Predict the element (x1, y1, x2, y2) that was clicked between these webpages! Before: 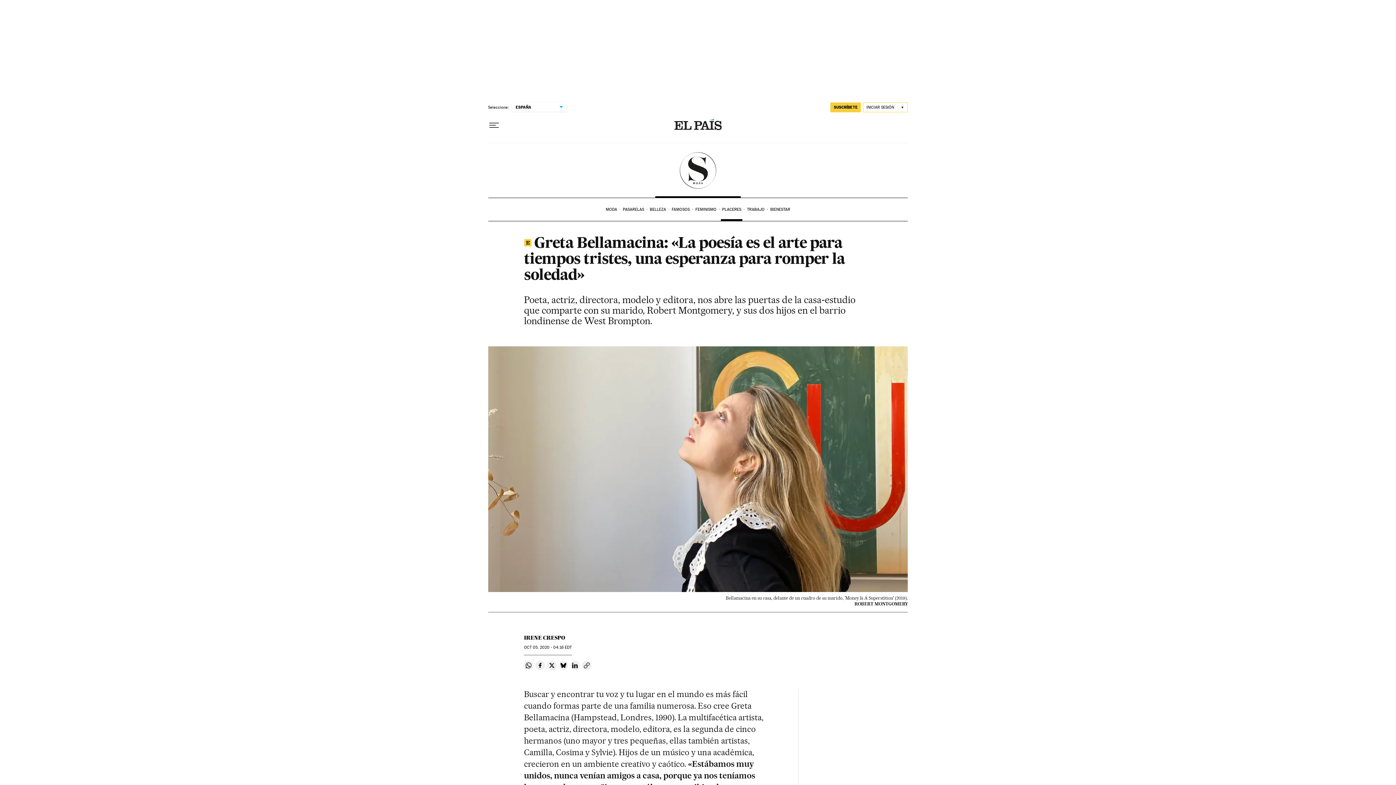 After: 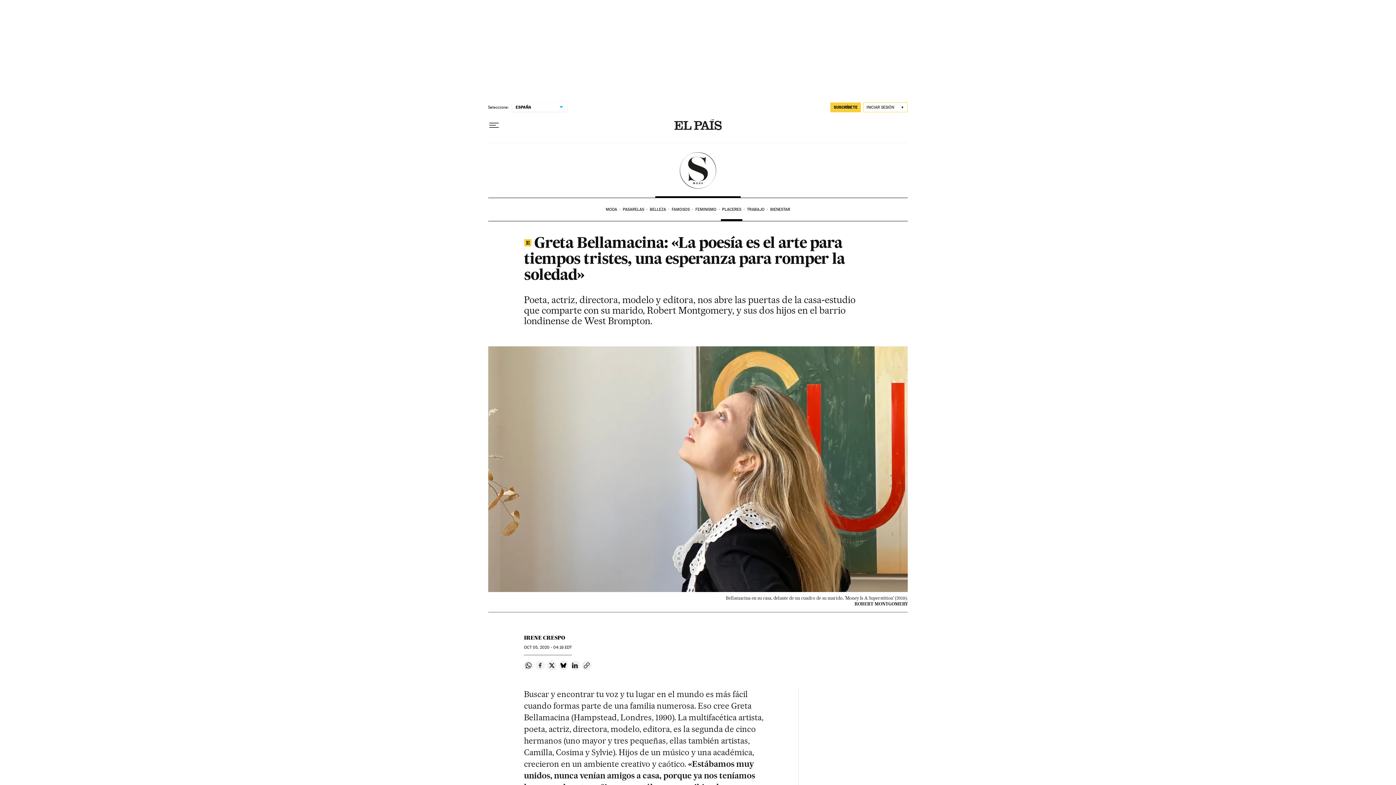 Action: label: Compartir en Facebook bbox: (535, 660, 545, 670)